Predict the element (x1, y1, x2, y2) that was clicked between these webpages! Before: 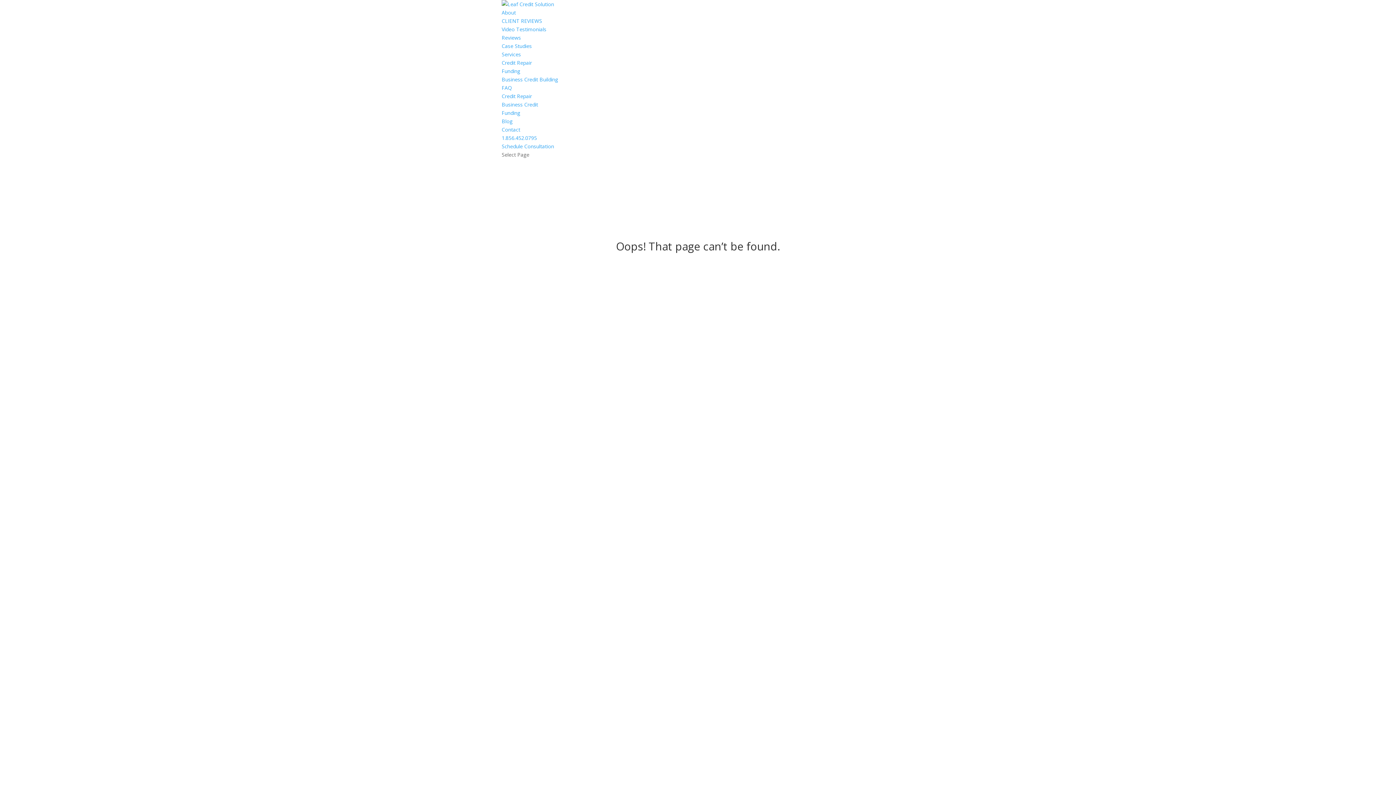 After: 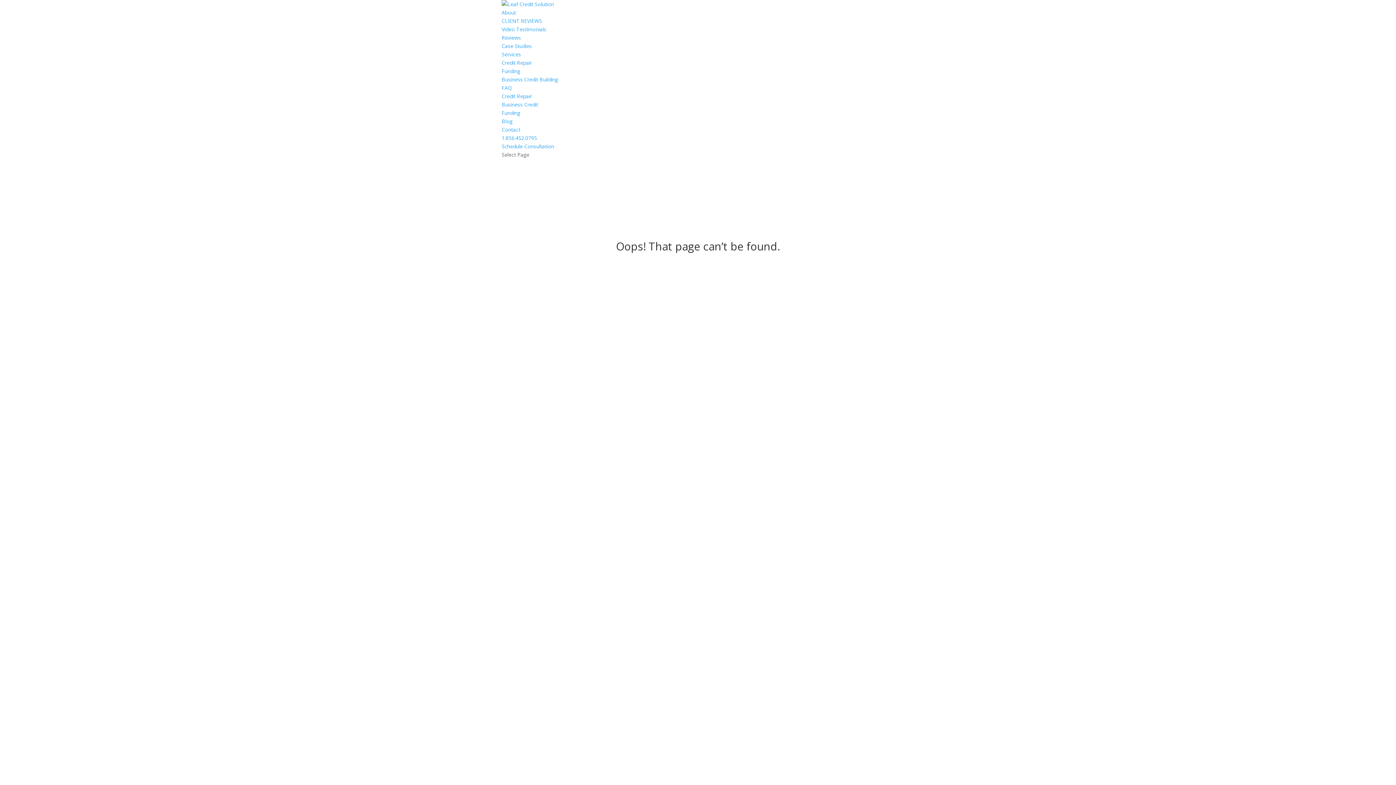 Action: label: Schedule Consultation bbox: (501, 142, 554, 149)